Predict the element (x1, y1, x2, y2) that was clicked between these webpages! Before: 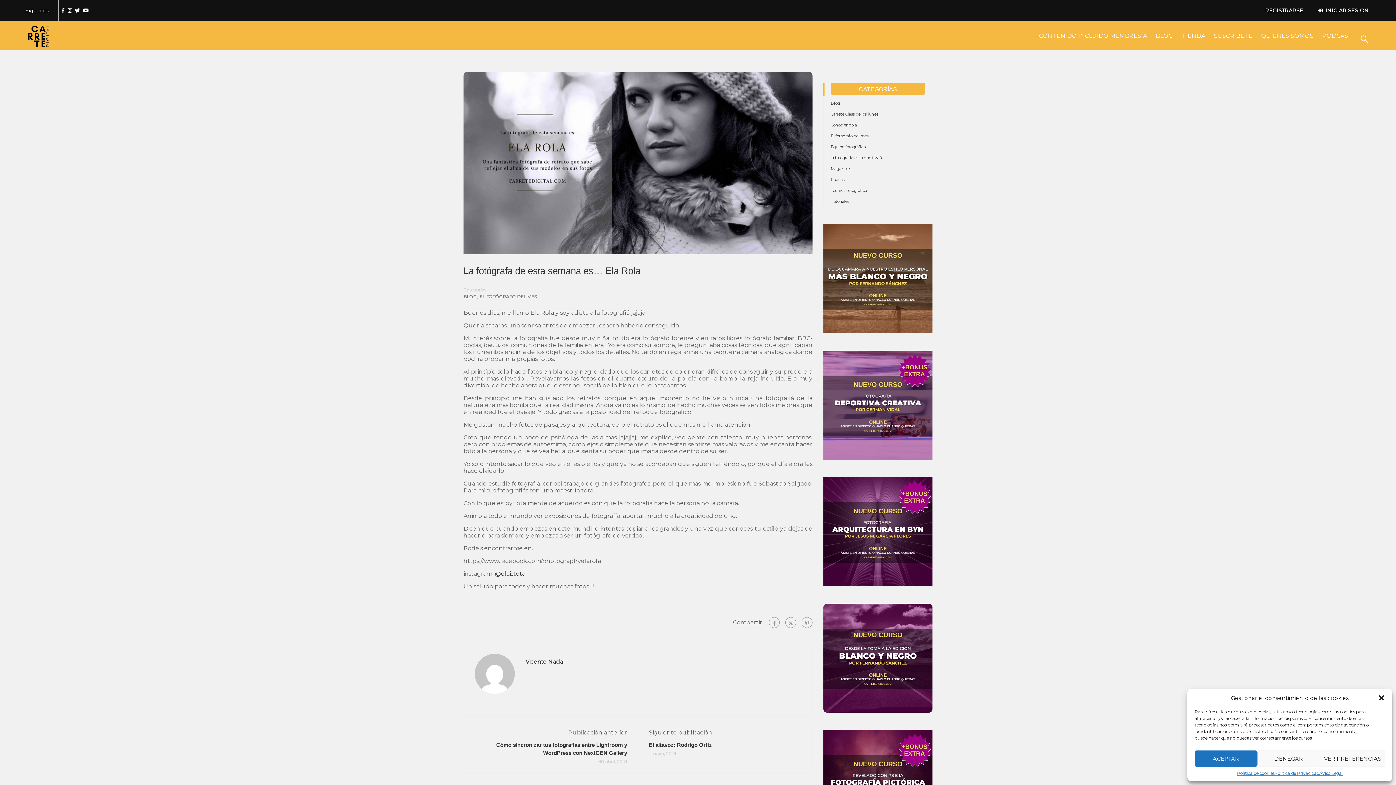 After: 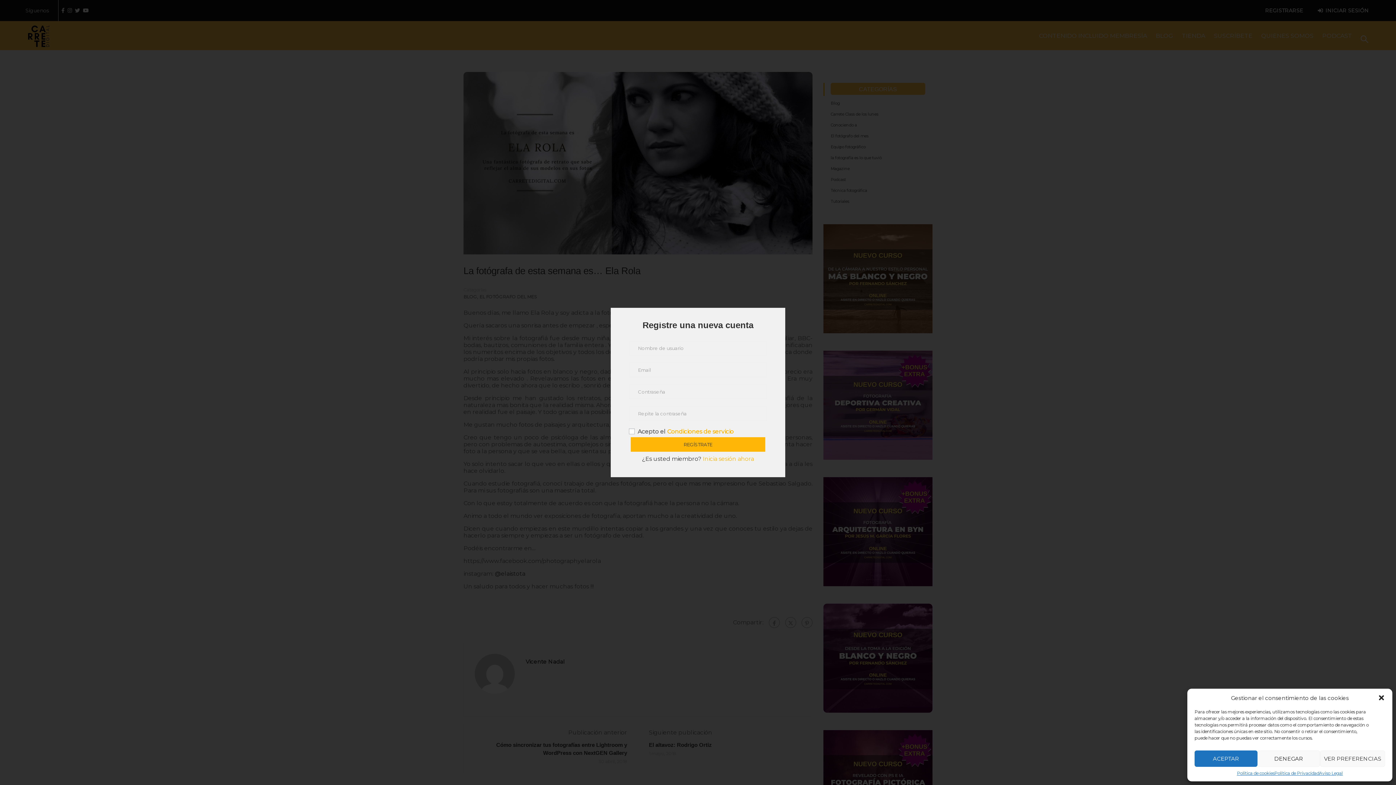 Action: bbox: (1258, 7, 1310, 13) label: REGISTRARSE